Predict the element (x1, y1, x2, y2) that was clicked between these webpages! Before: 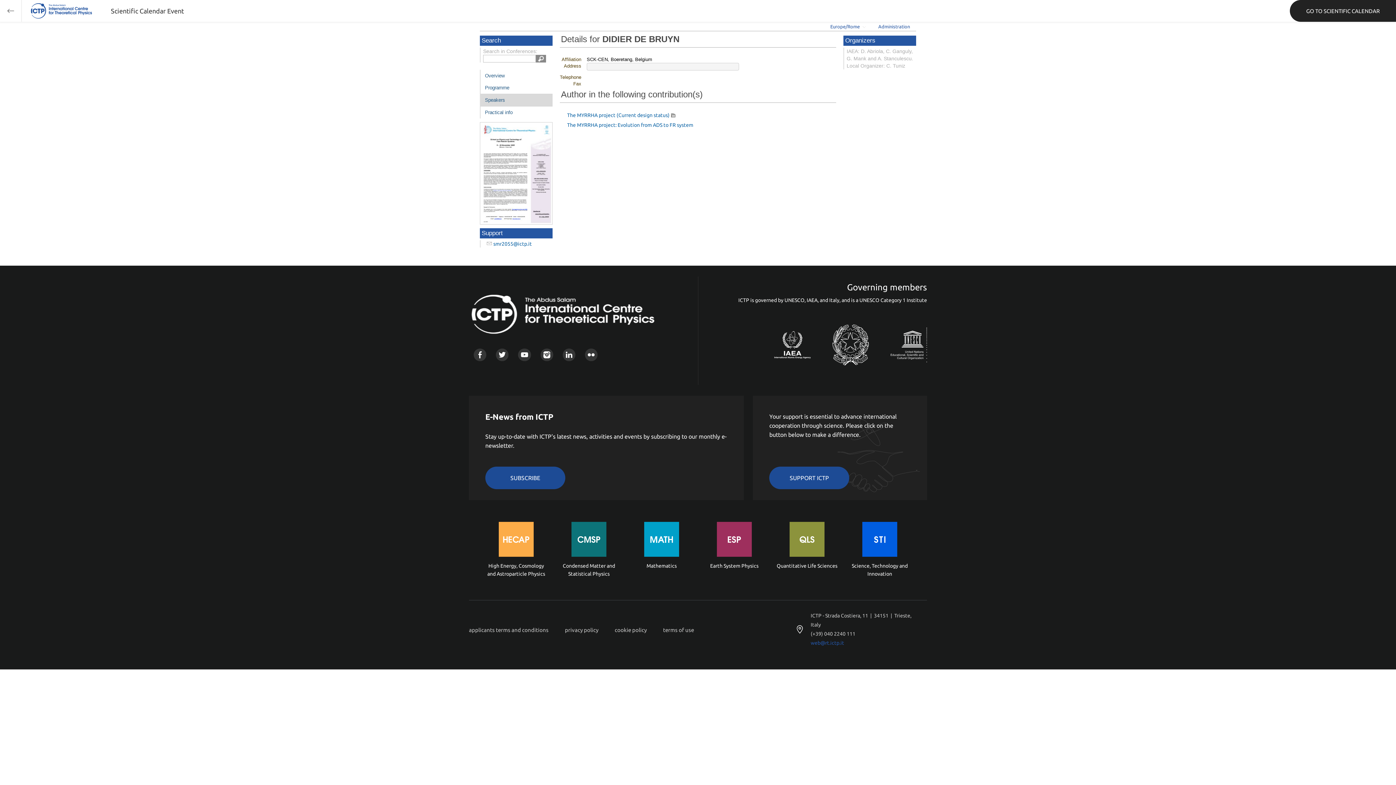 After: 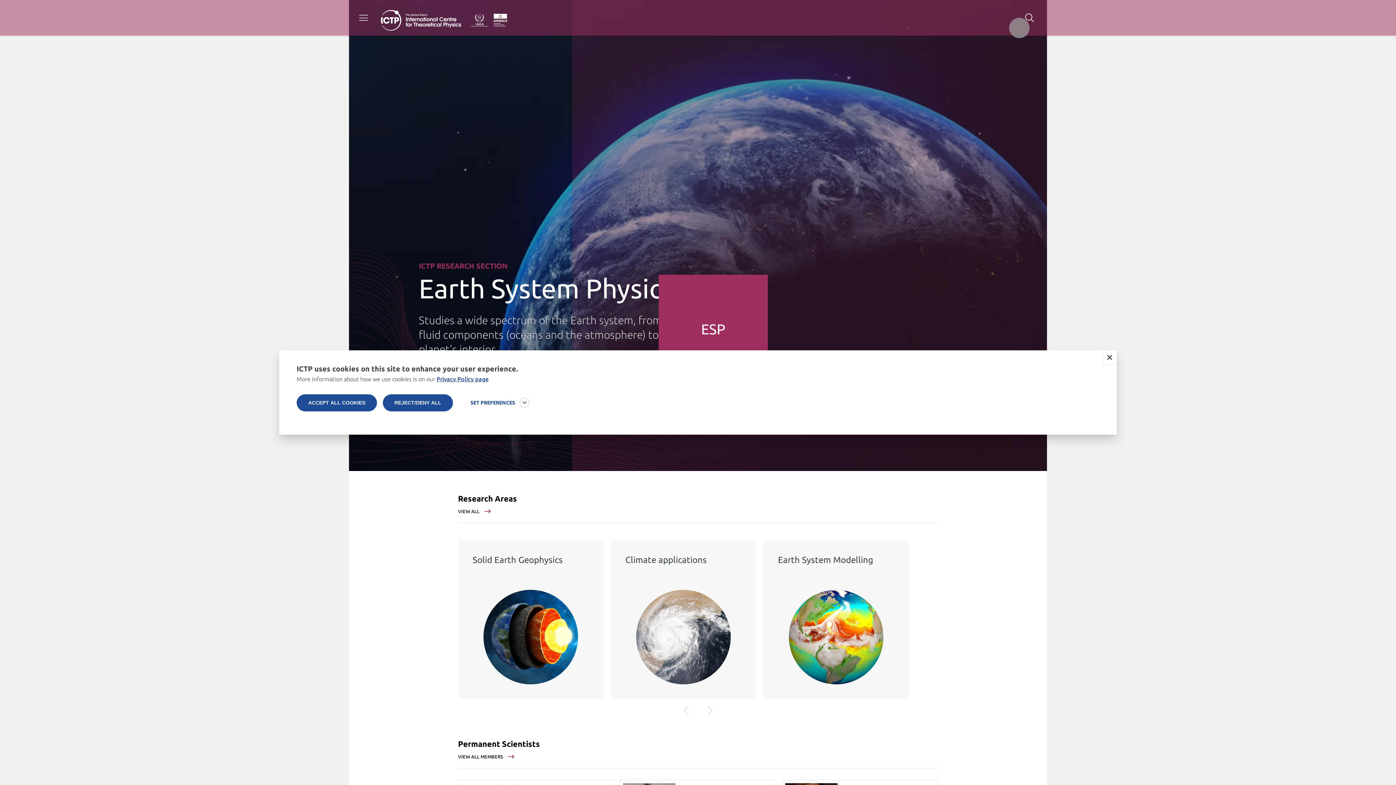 Action: label: Earth System Physics bbox: (703, 533, 765, 584)